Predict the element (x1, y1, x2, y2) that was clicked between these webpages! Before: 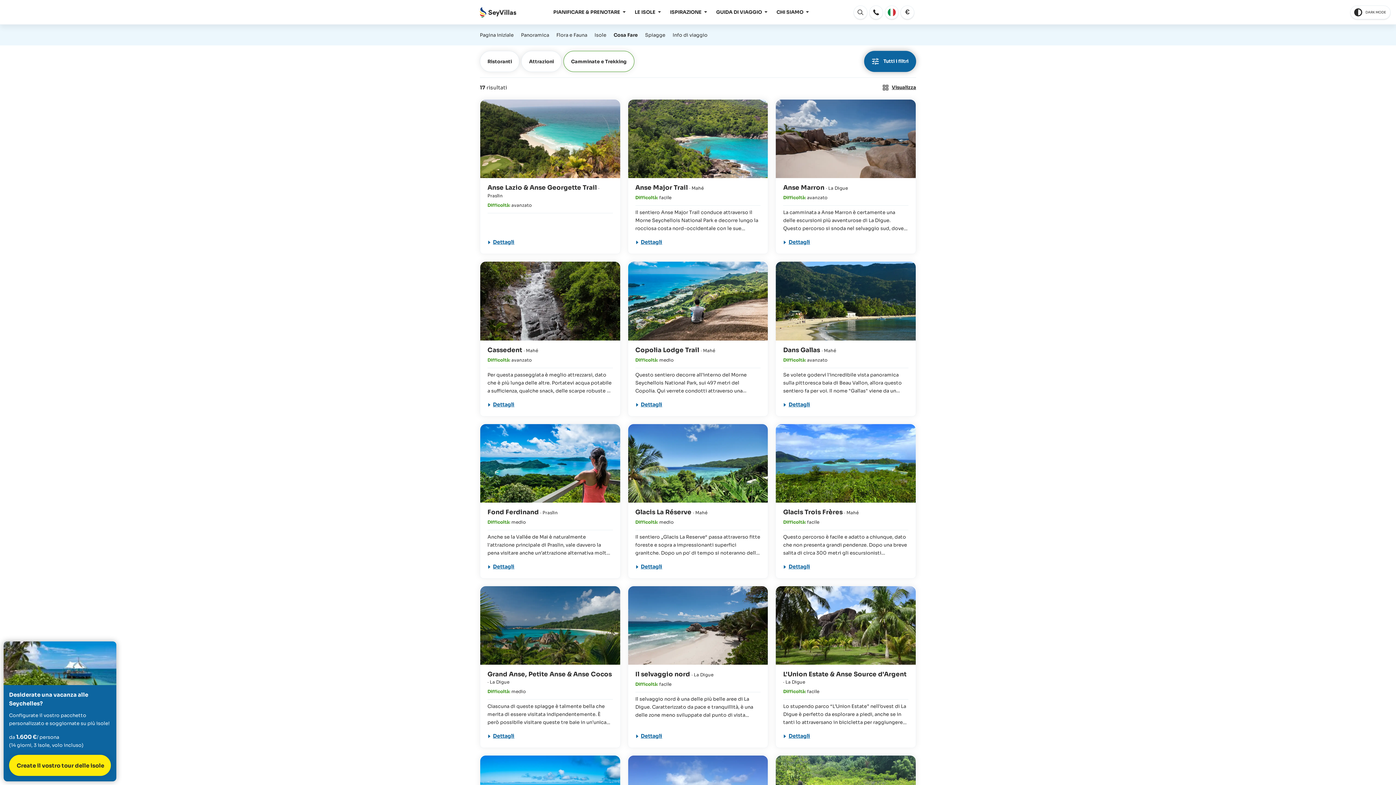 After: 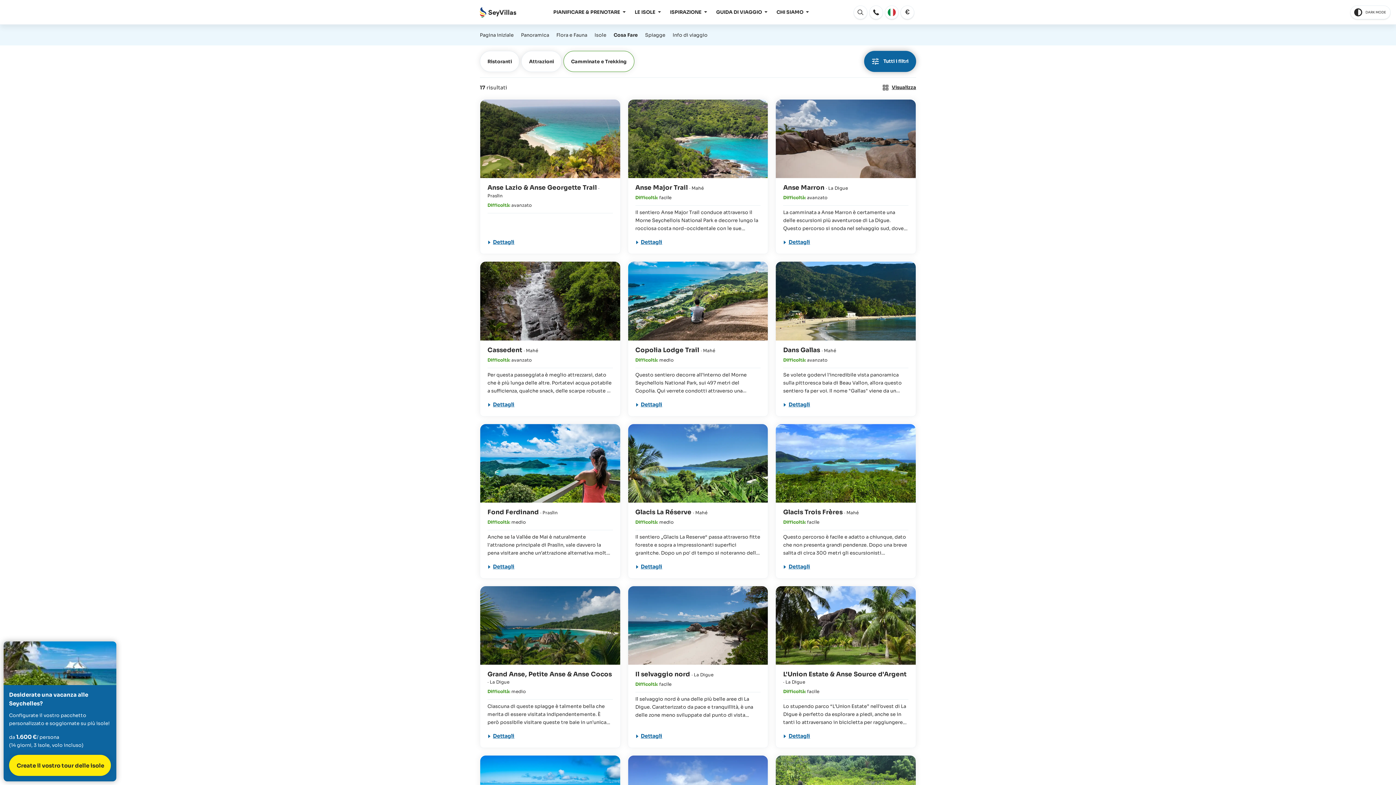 Action: bbox: (628, 261, 768, 340) label: apri